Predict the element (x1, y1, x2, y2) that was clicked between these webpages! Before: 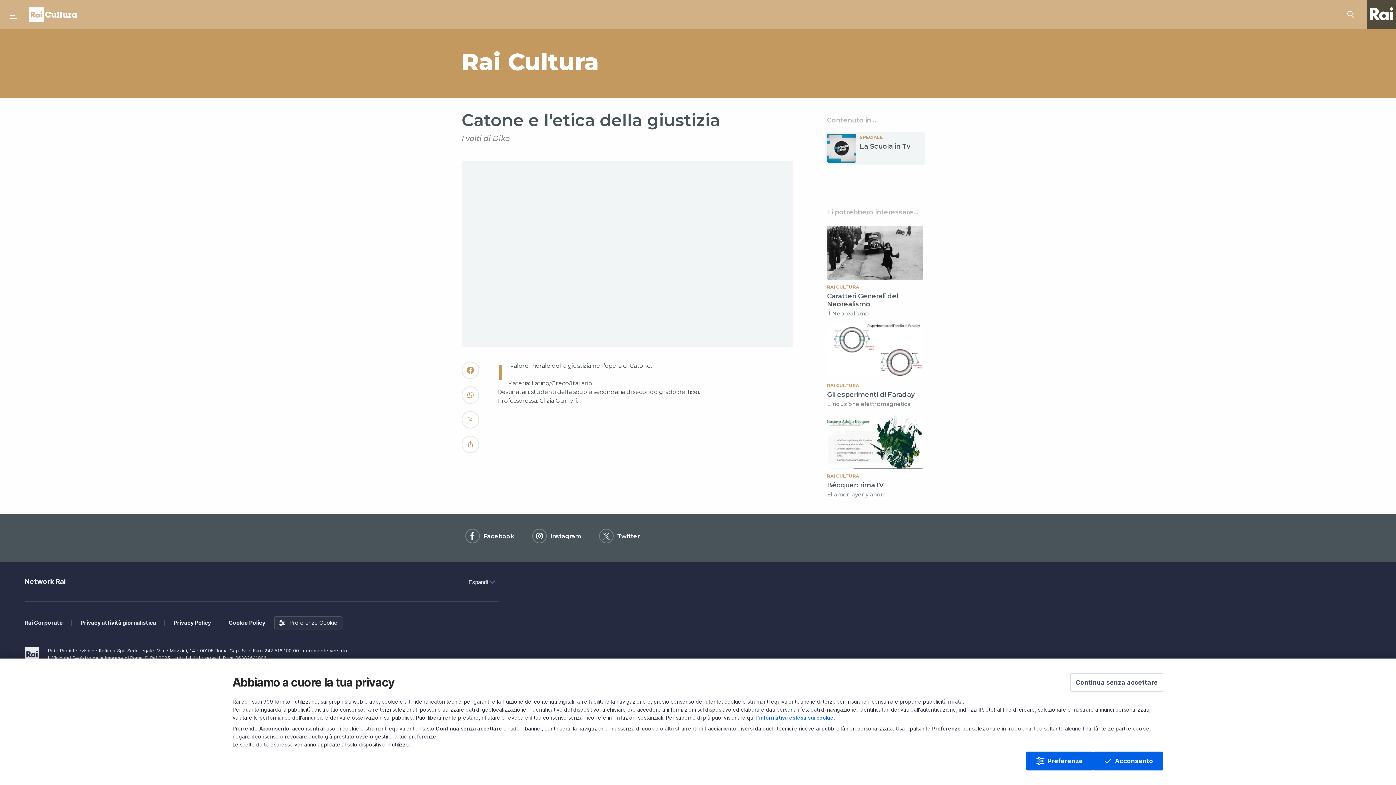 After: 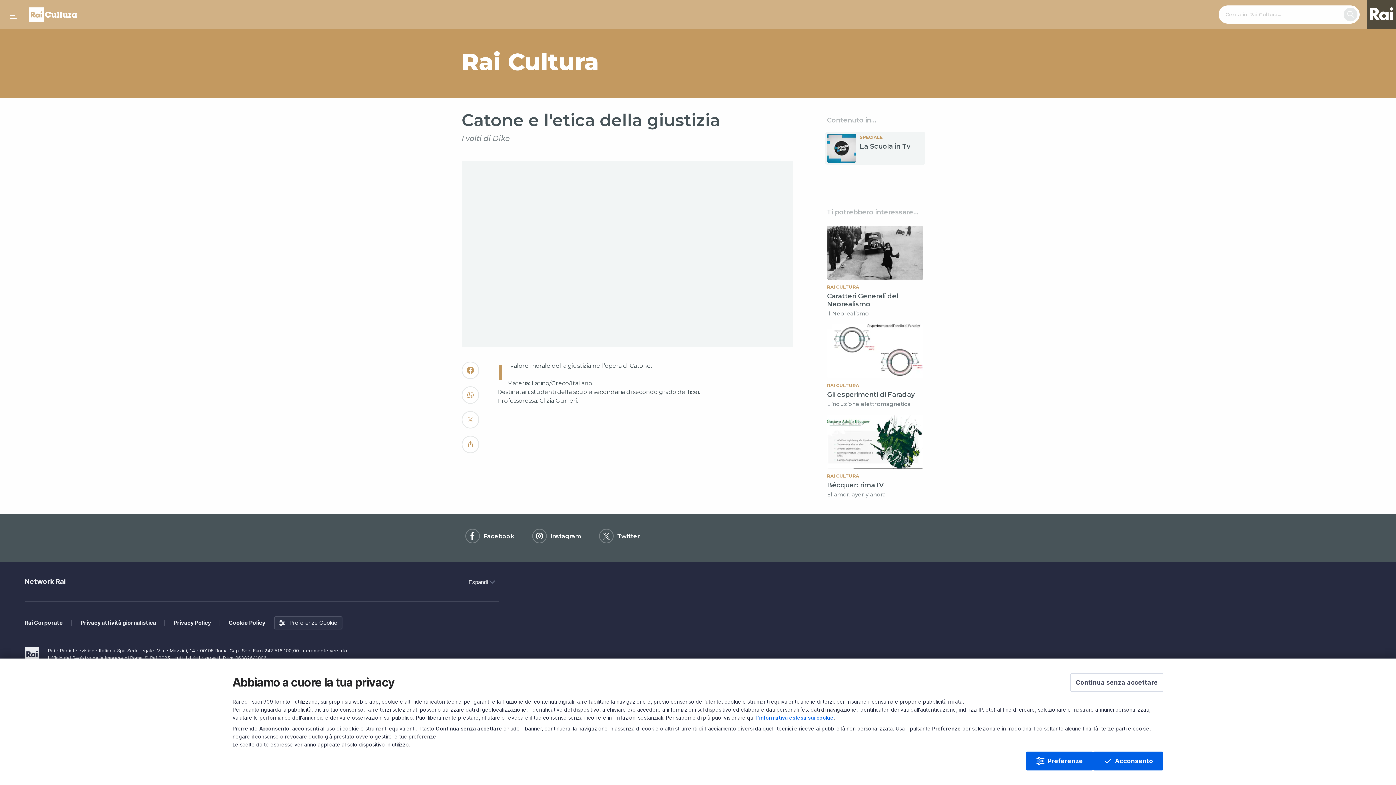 Action: label: Cerca su Rai Cultura... bbox: (1346, 5, 1360, 23)